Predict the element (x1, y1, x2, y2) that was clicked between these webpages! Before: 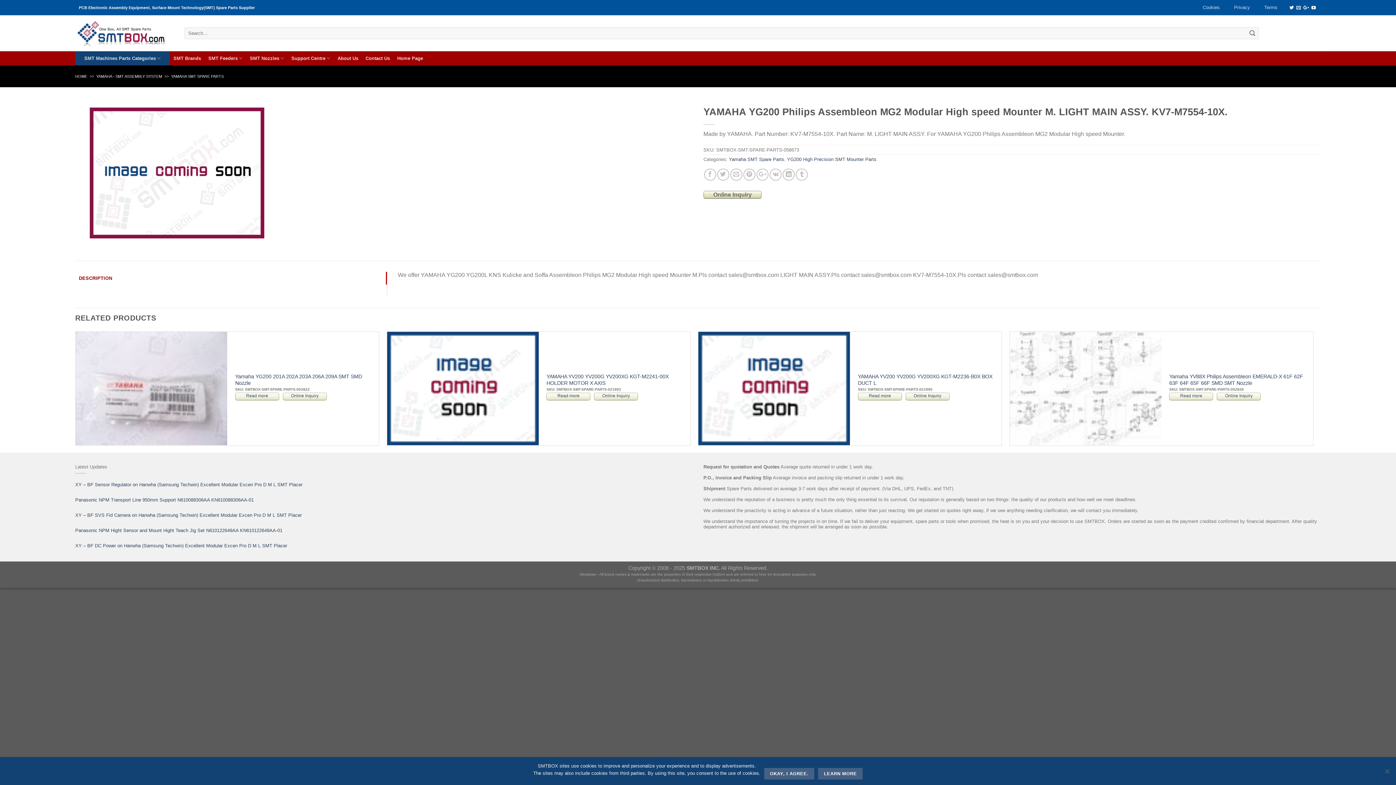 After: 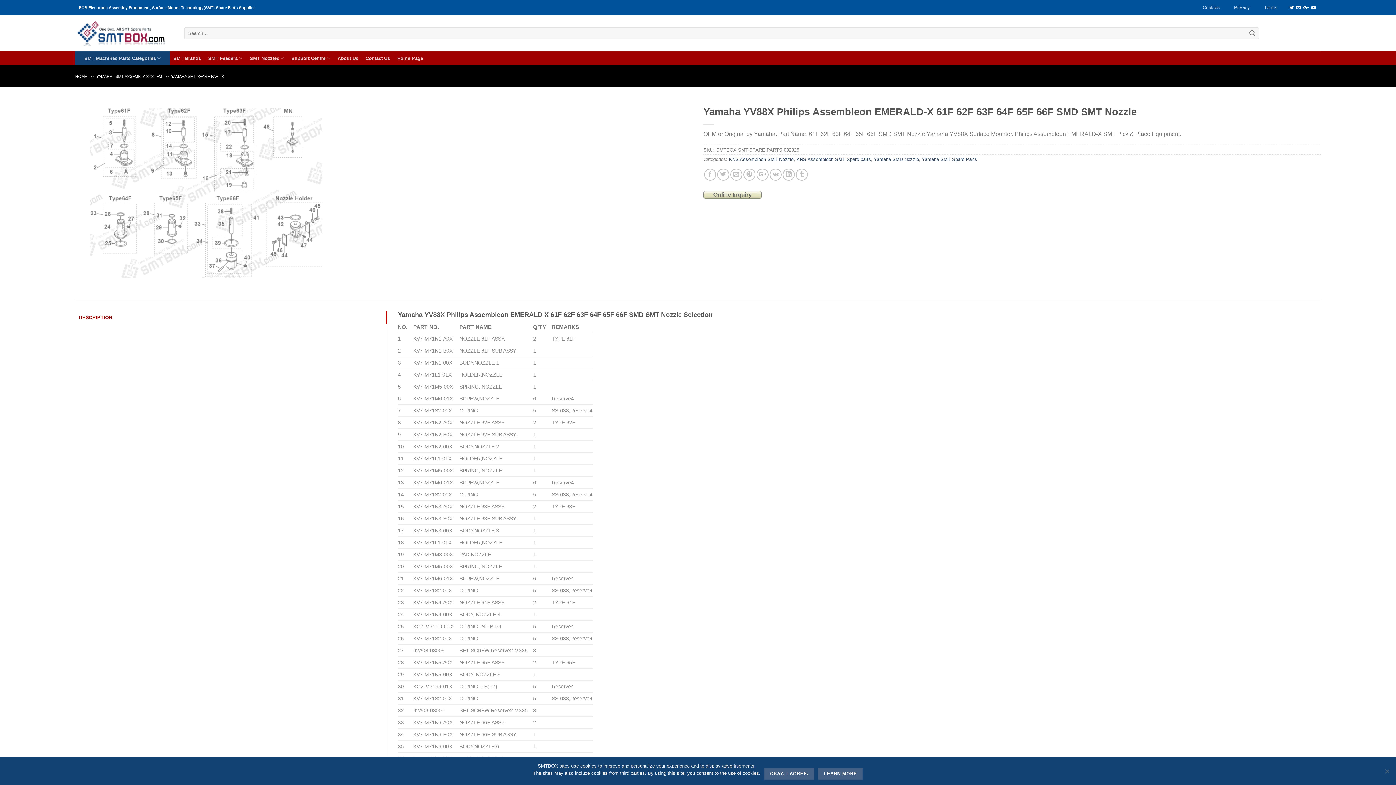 Action: bbox: (1169, 373, 1305, 386) label: Yamaha YV88X Philips Assembleon EMERALD-X 61F 62F 63F 64F 65F 66F SMD SMT Nozzle